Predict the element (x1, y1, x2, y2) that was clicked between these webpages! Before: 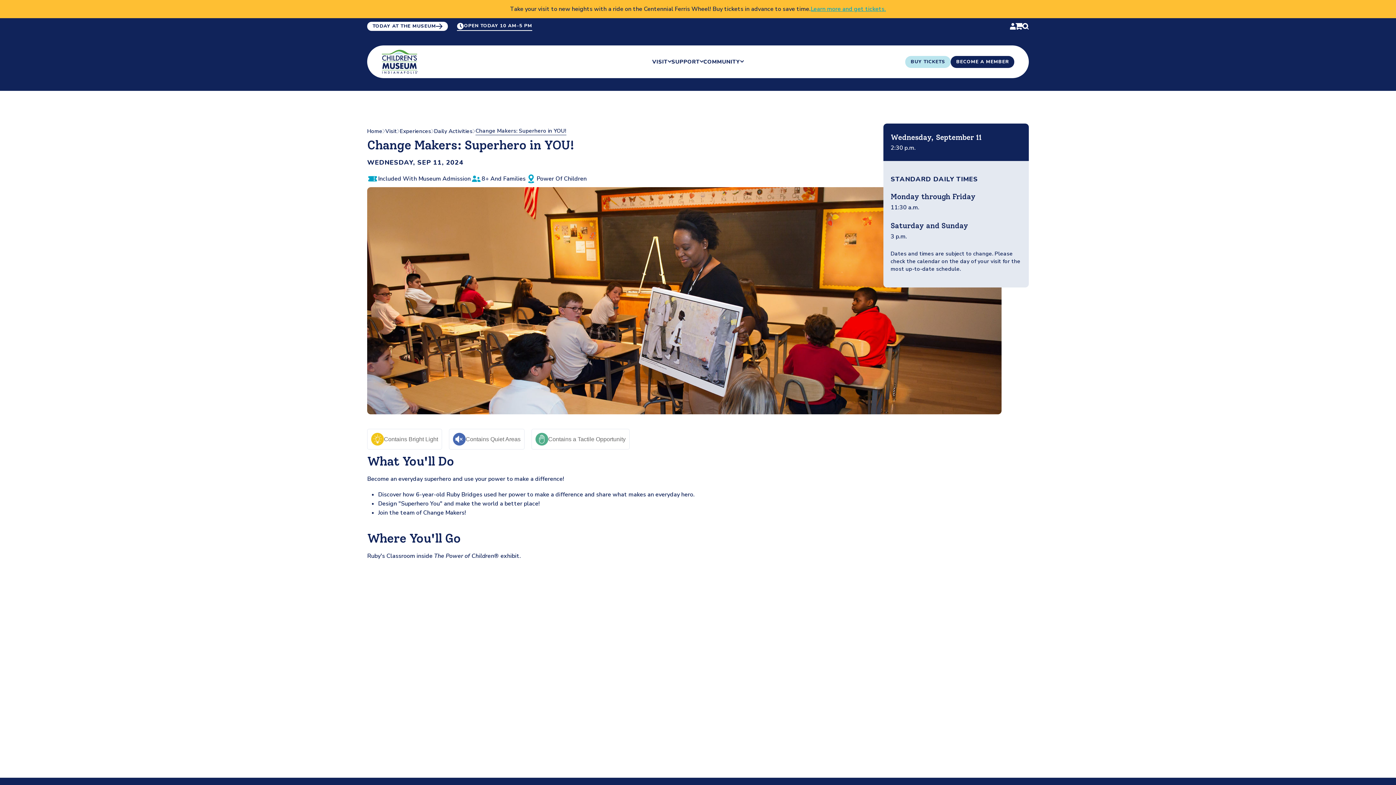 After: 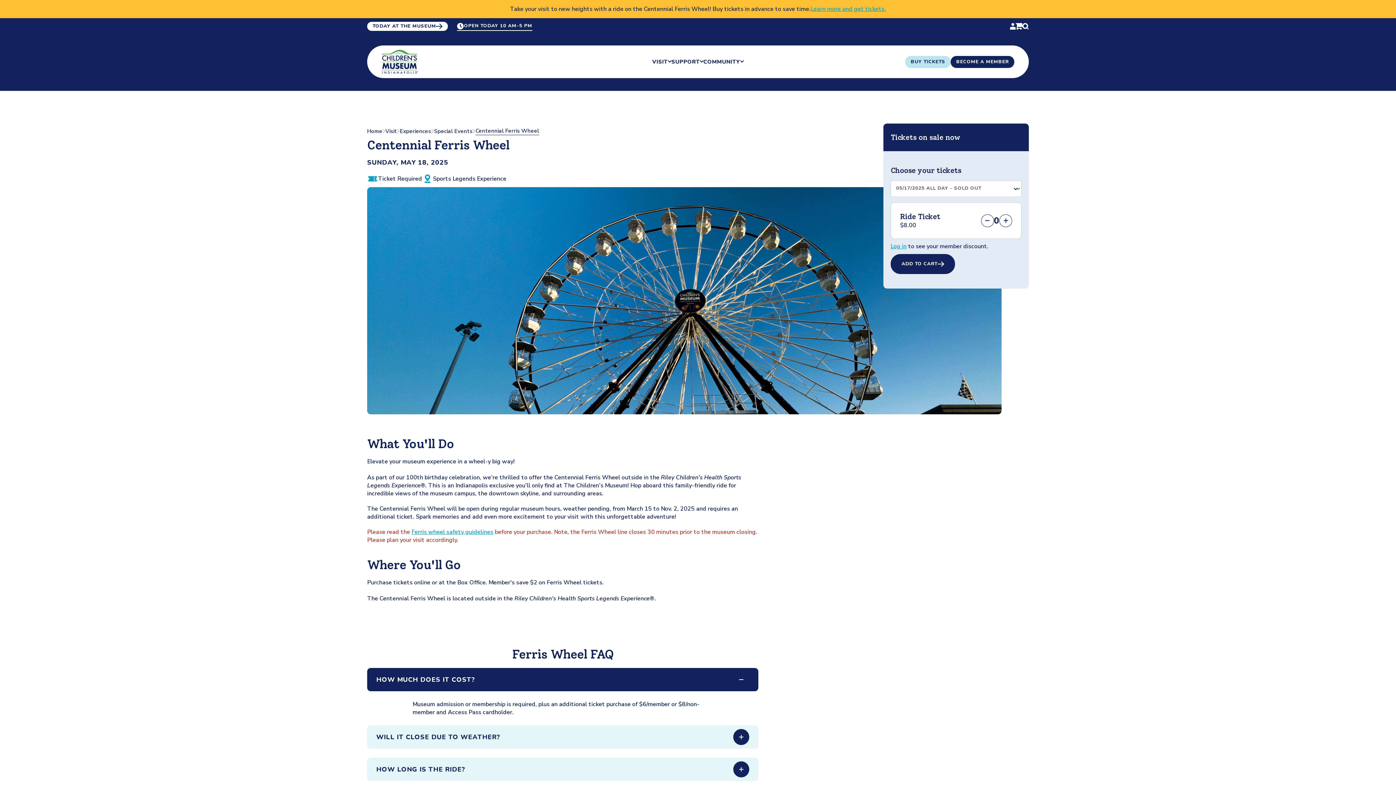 Action: bbox: (810, 5, 886, 13) label: Learn more and get tickets.